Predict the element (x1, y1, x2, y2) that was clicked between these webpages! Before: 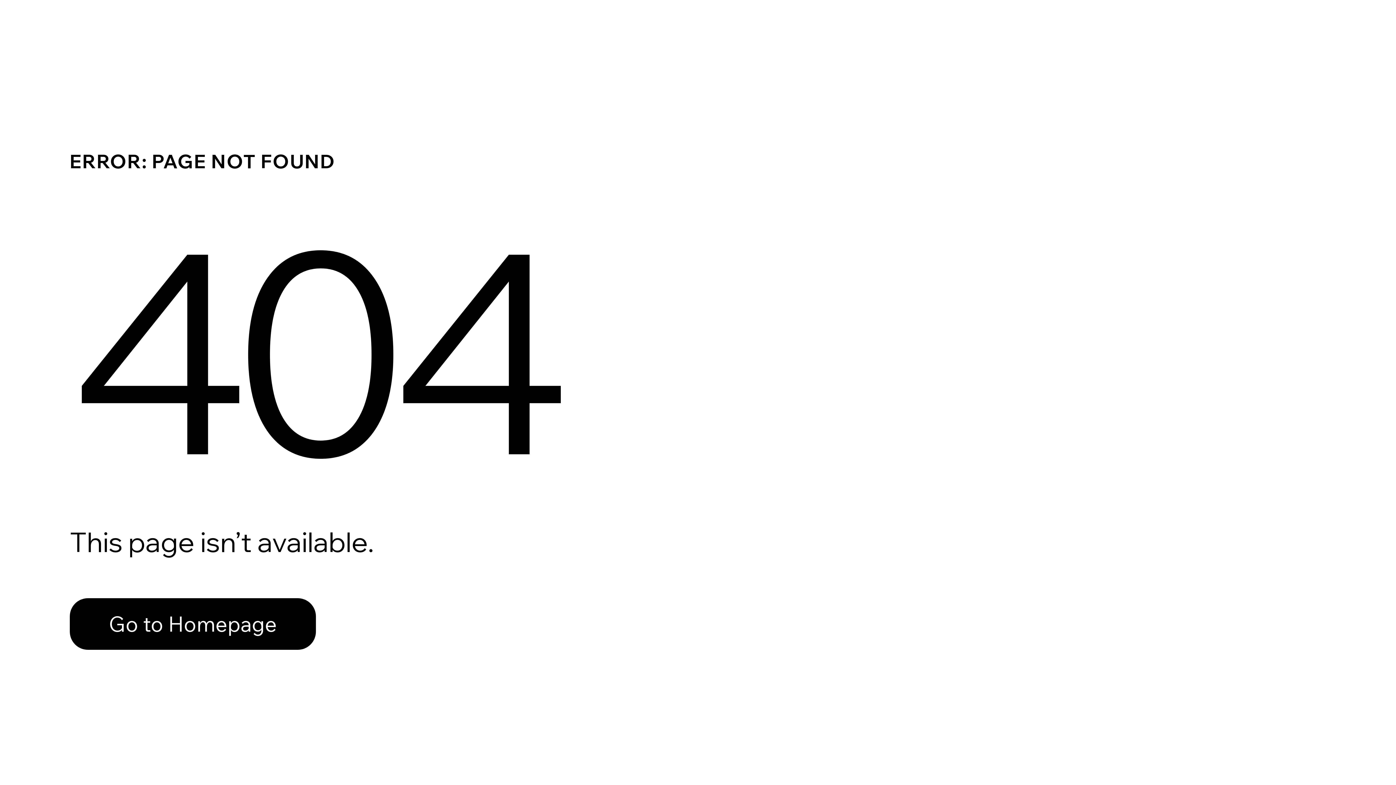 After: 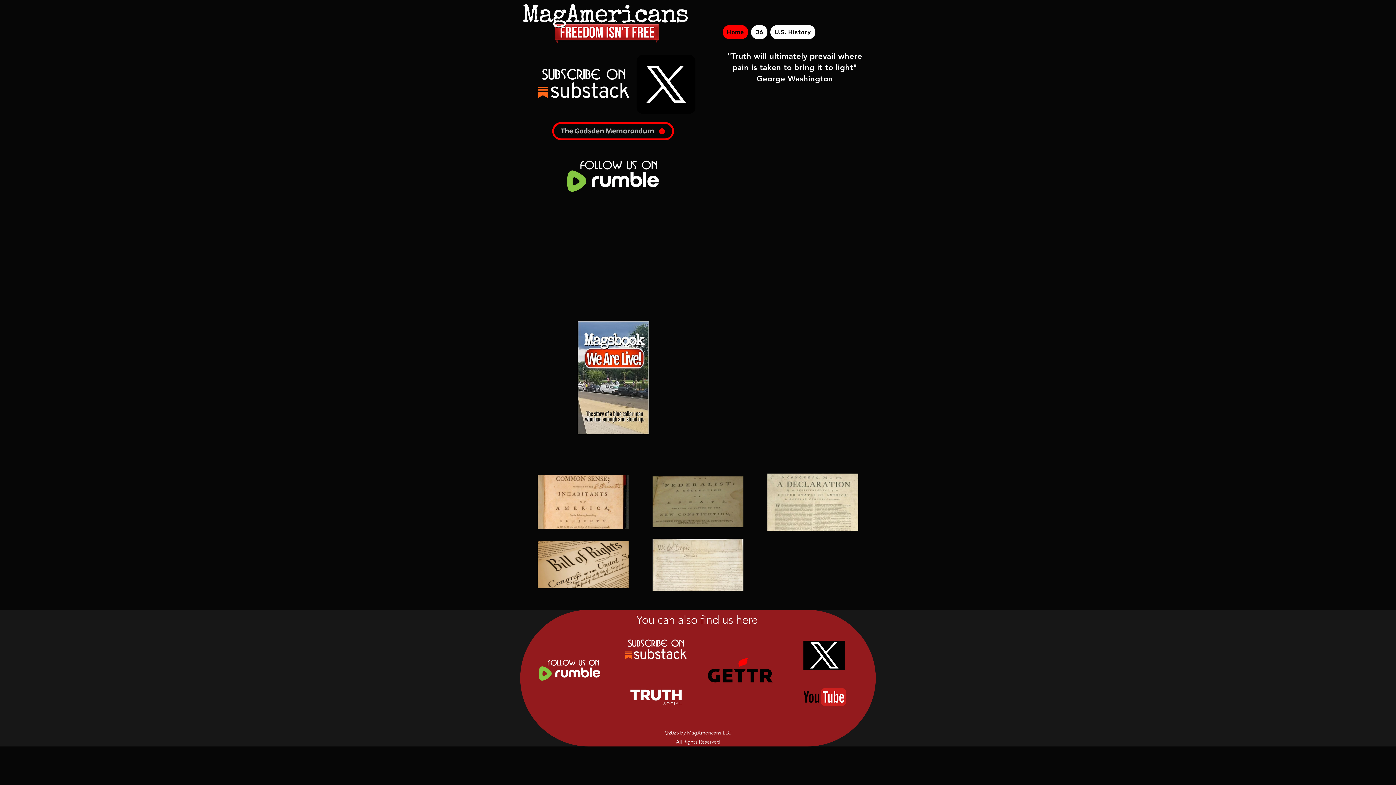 Action: bbox: (69, 582, 768, 659) label: Go to Homepage